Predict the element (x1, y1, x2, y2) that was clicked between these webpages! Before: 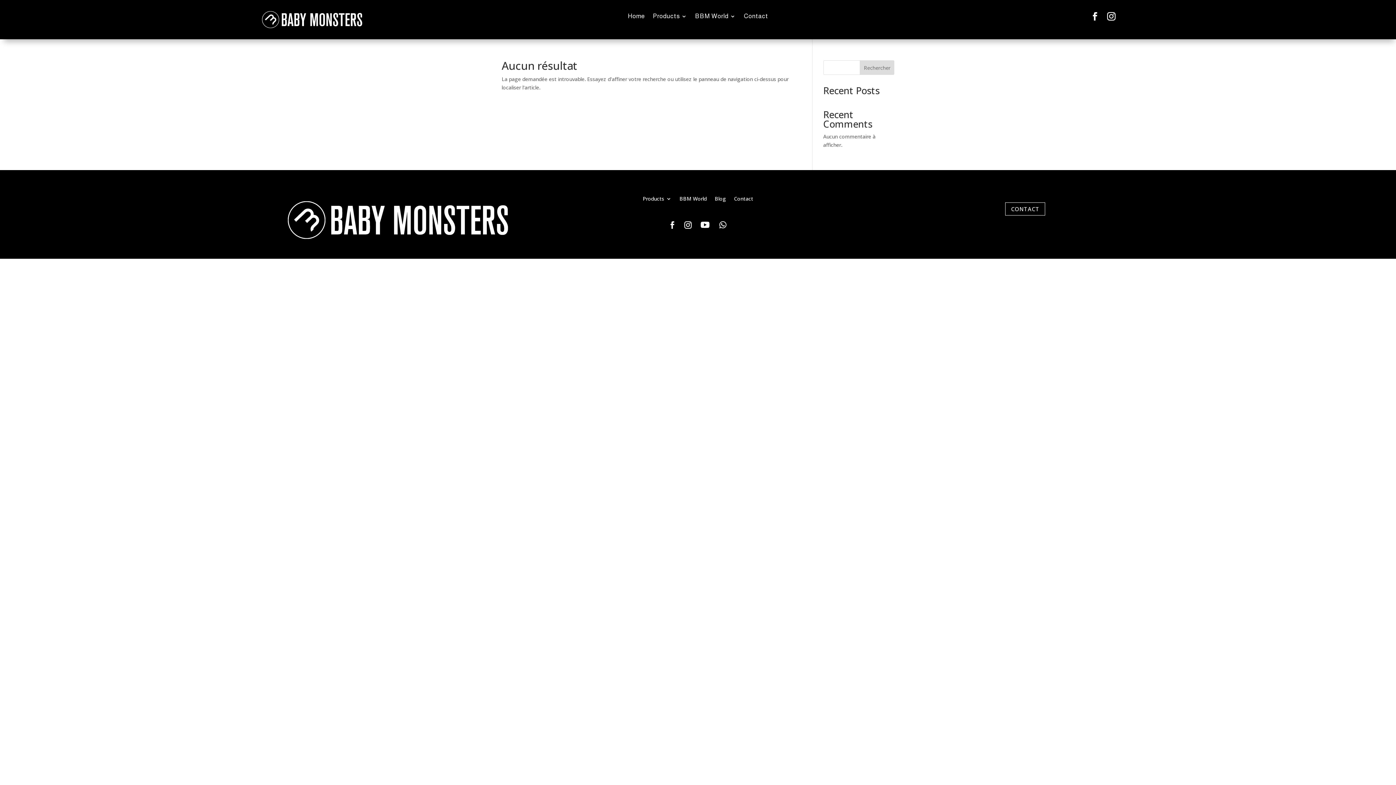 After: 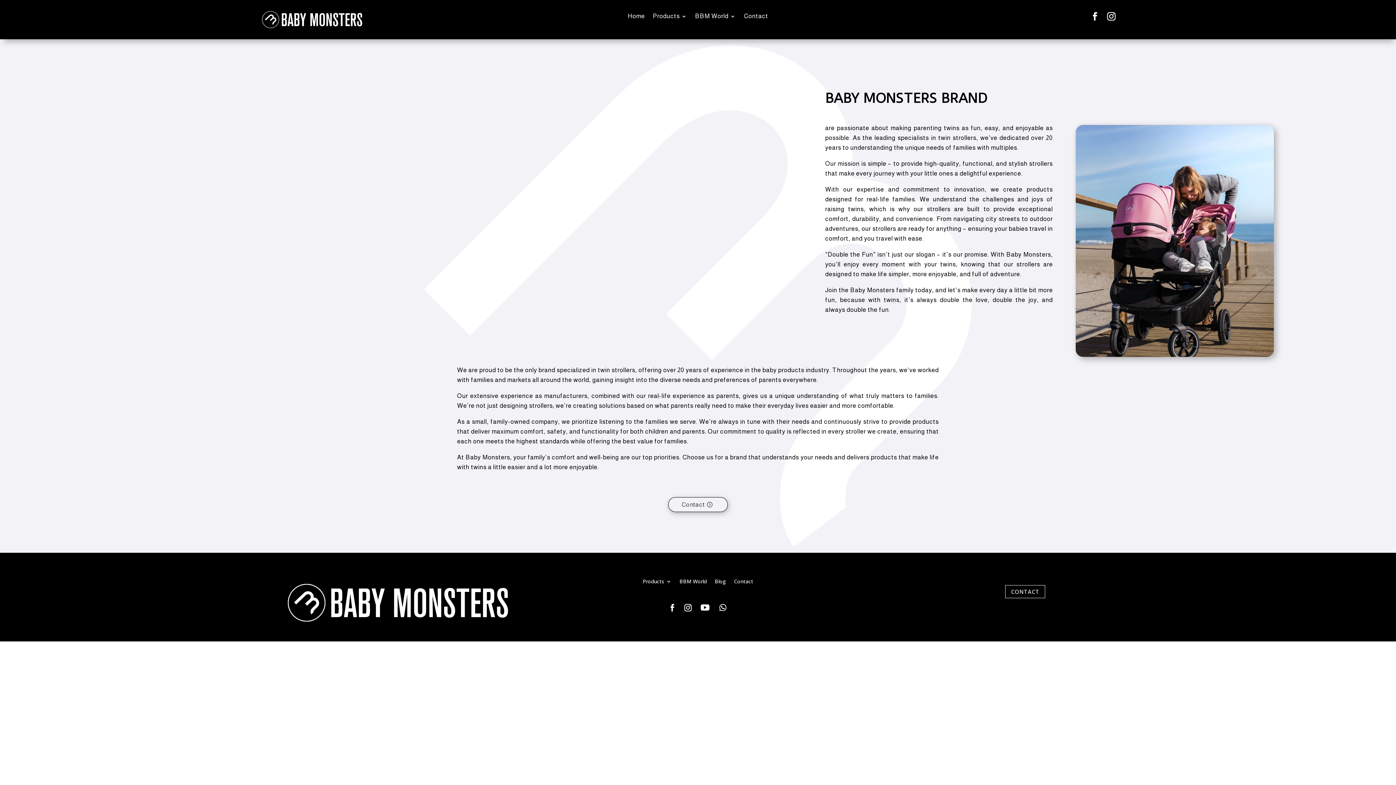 Action: bbox: (695, 13, 736, 21) label: BBM World